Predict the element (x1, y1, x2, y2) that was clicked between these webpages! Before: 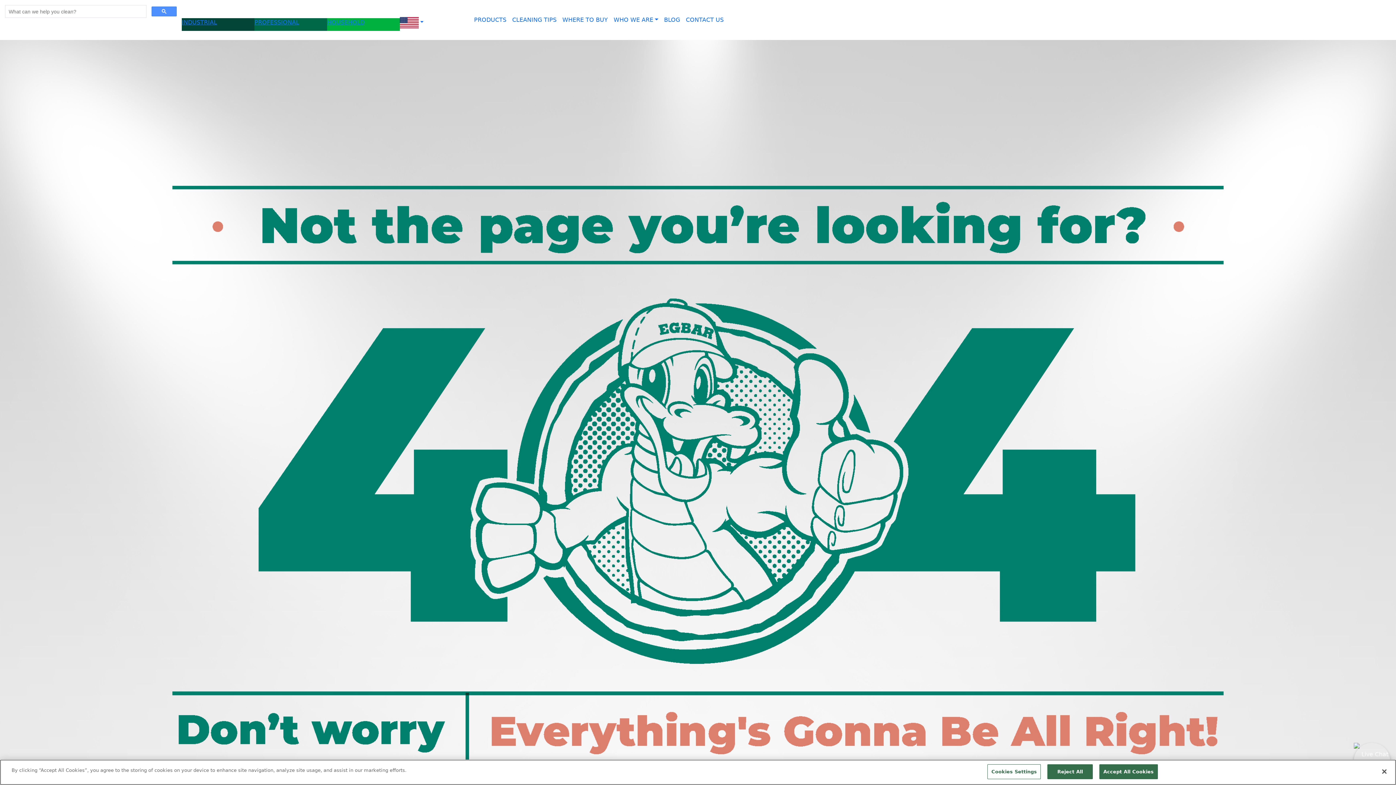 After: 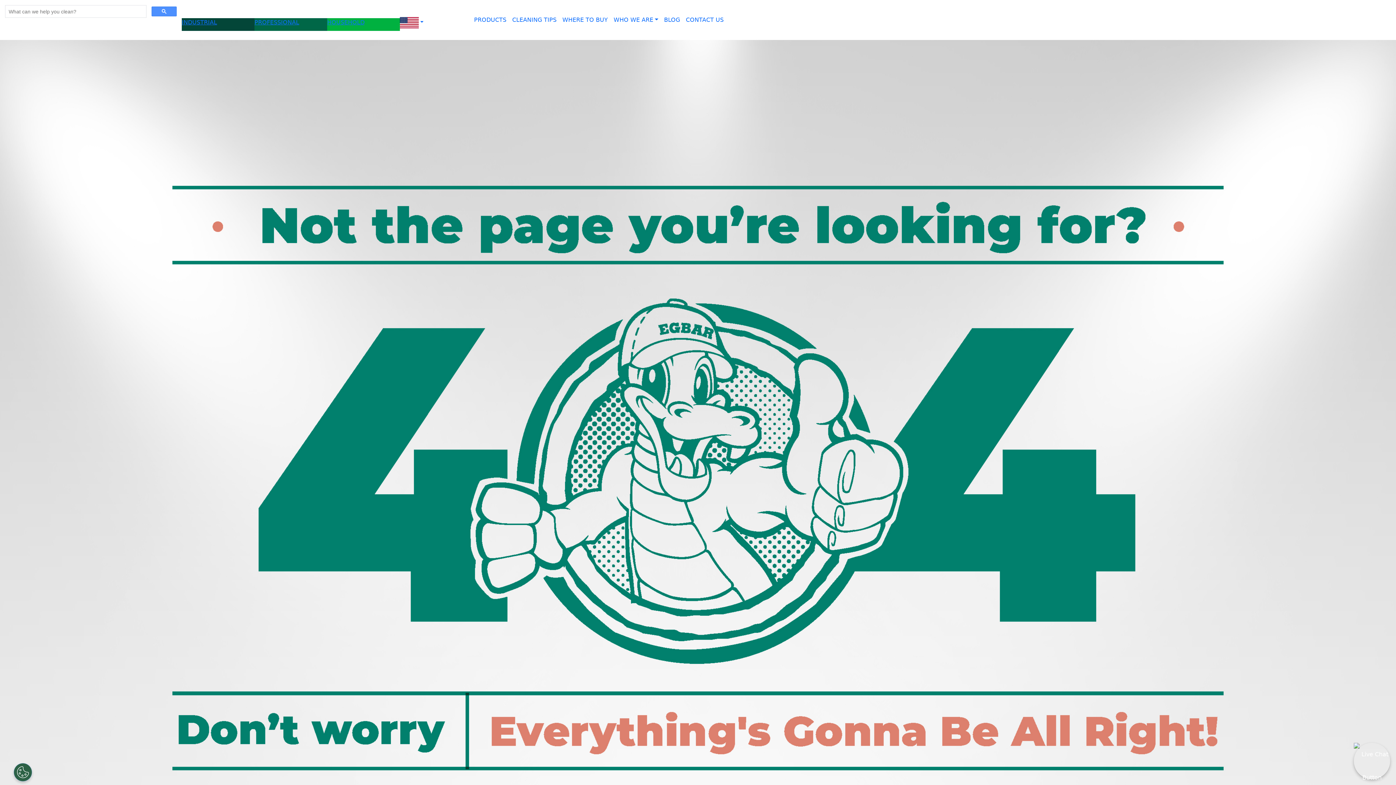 Action: label: Accept All Cookies bbox: (1099, 764, 1158, 779)